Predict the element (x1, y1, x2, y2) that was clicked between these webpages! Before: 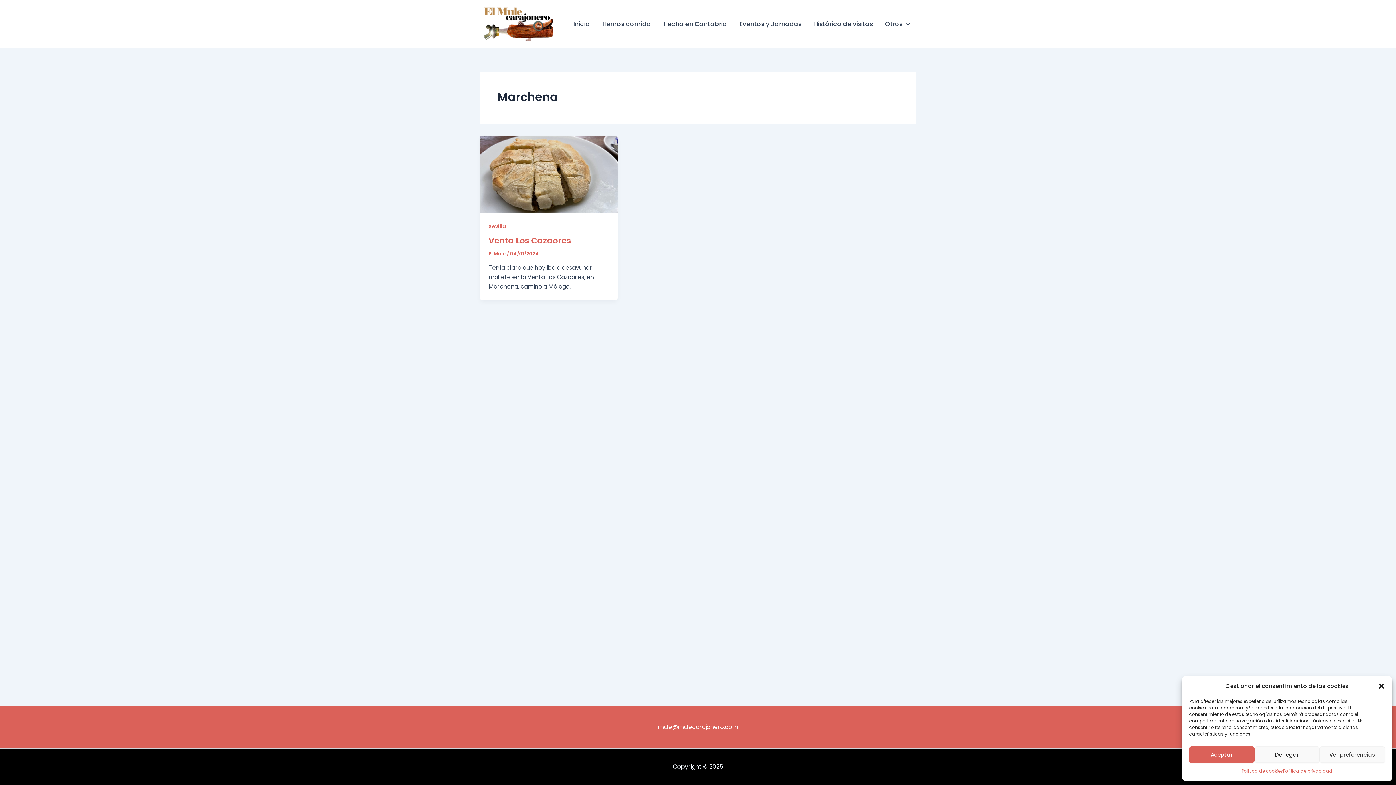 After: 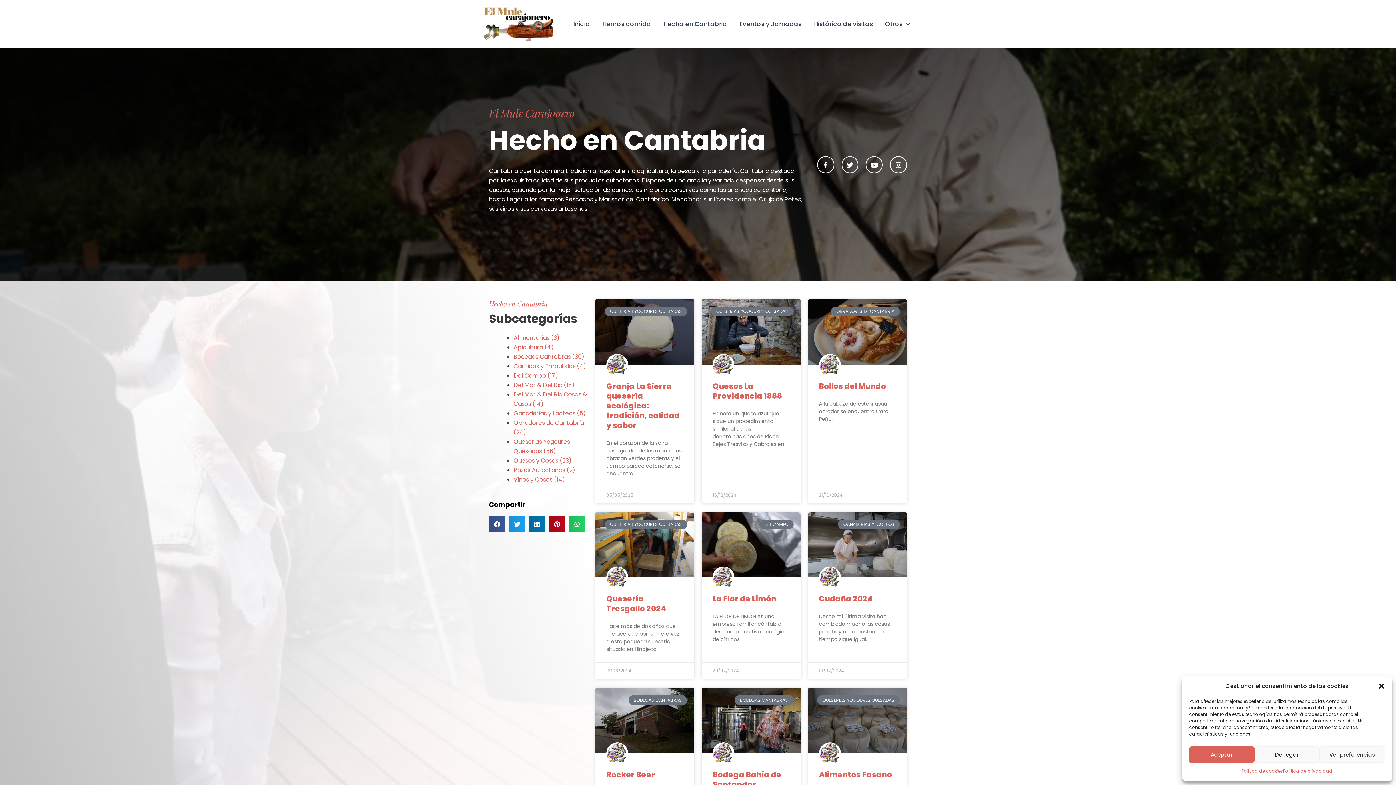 Action: label: Hecho en Cantabria bbox: (657, 9, 733, 38)